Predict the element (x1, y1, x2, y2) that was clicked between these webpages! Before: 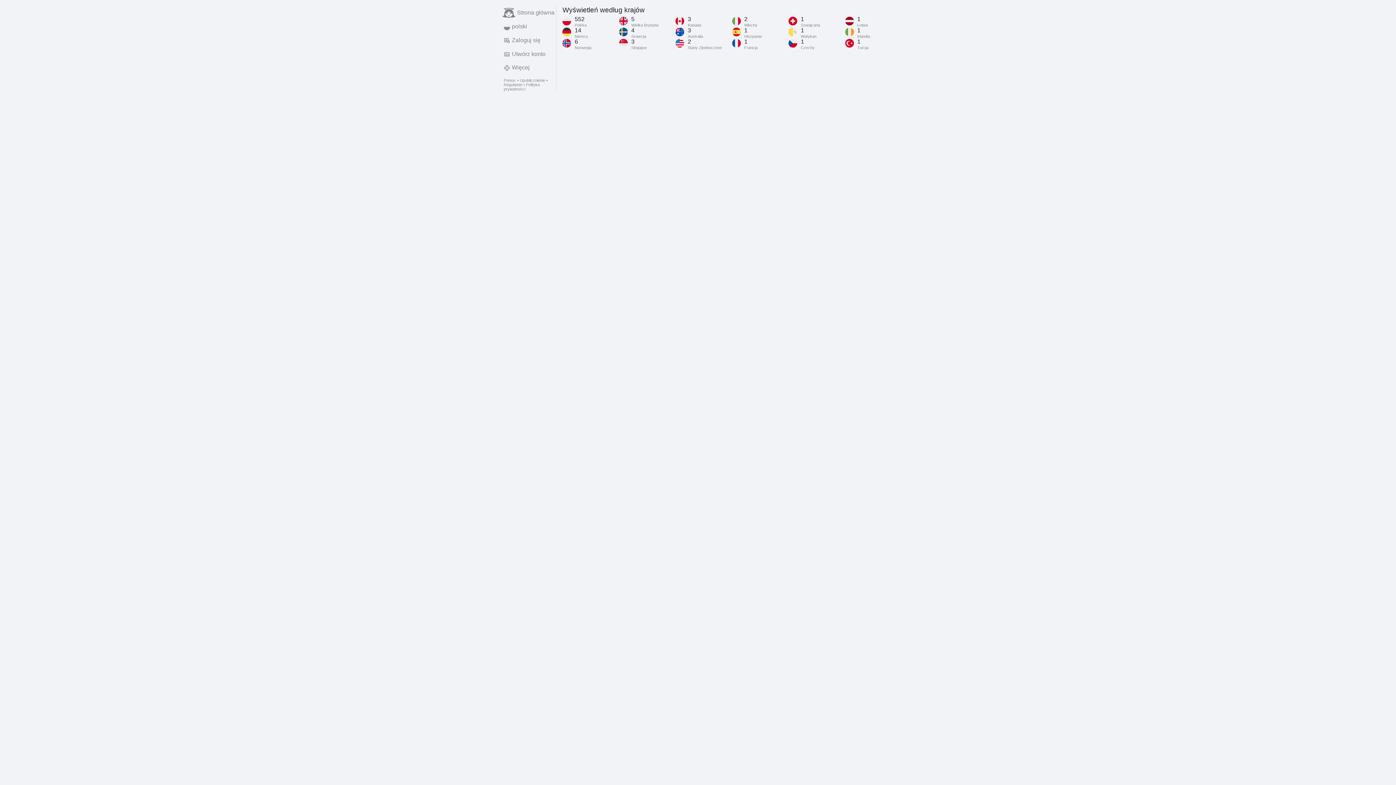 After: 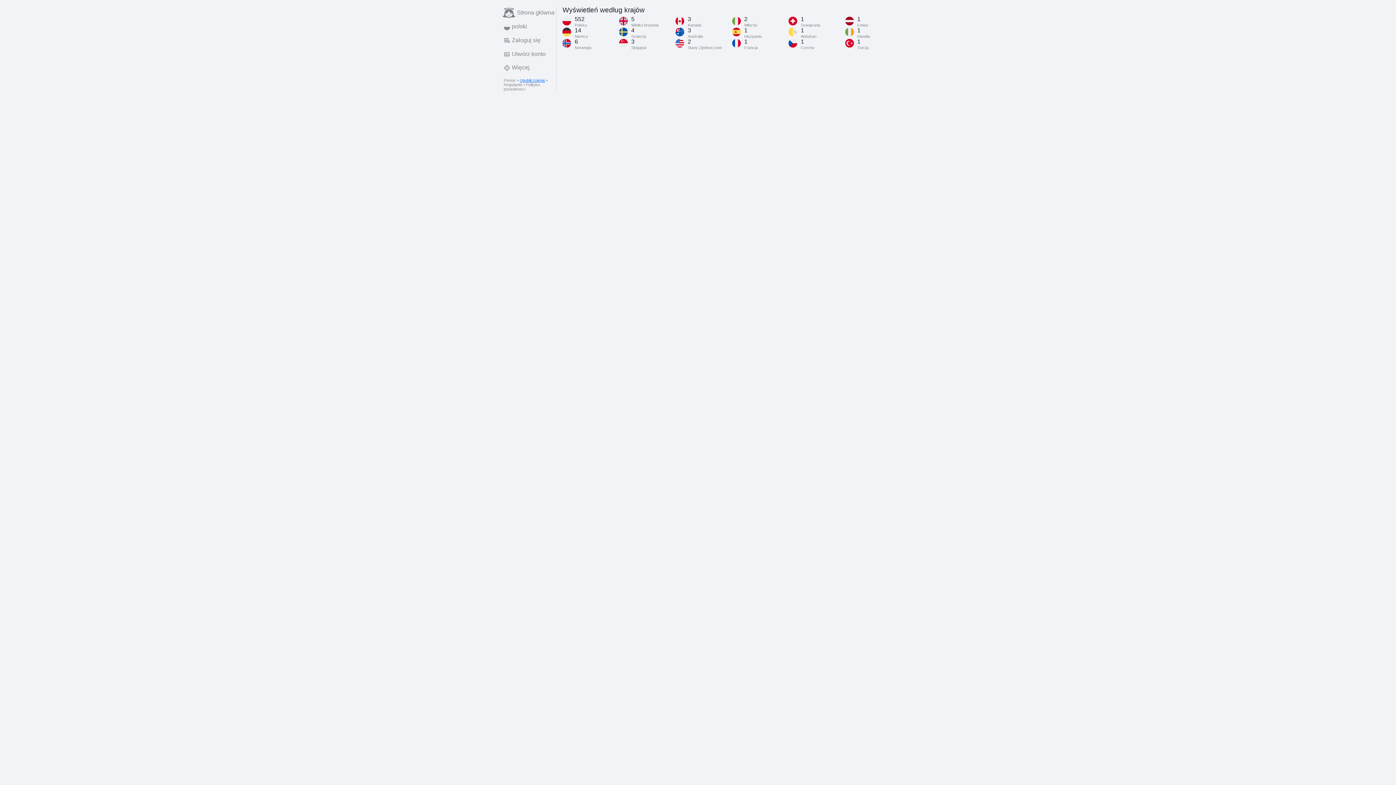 Action: label: Upublicznienie bbox: (519, 78, 545, 82)